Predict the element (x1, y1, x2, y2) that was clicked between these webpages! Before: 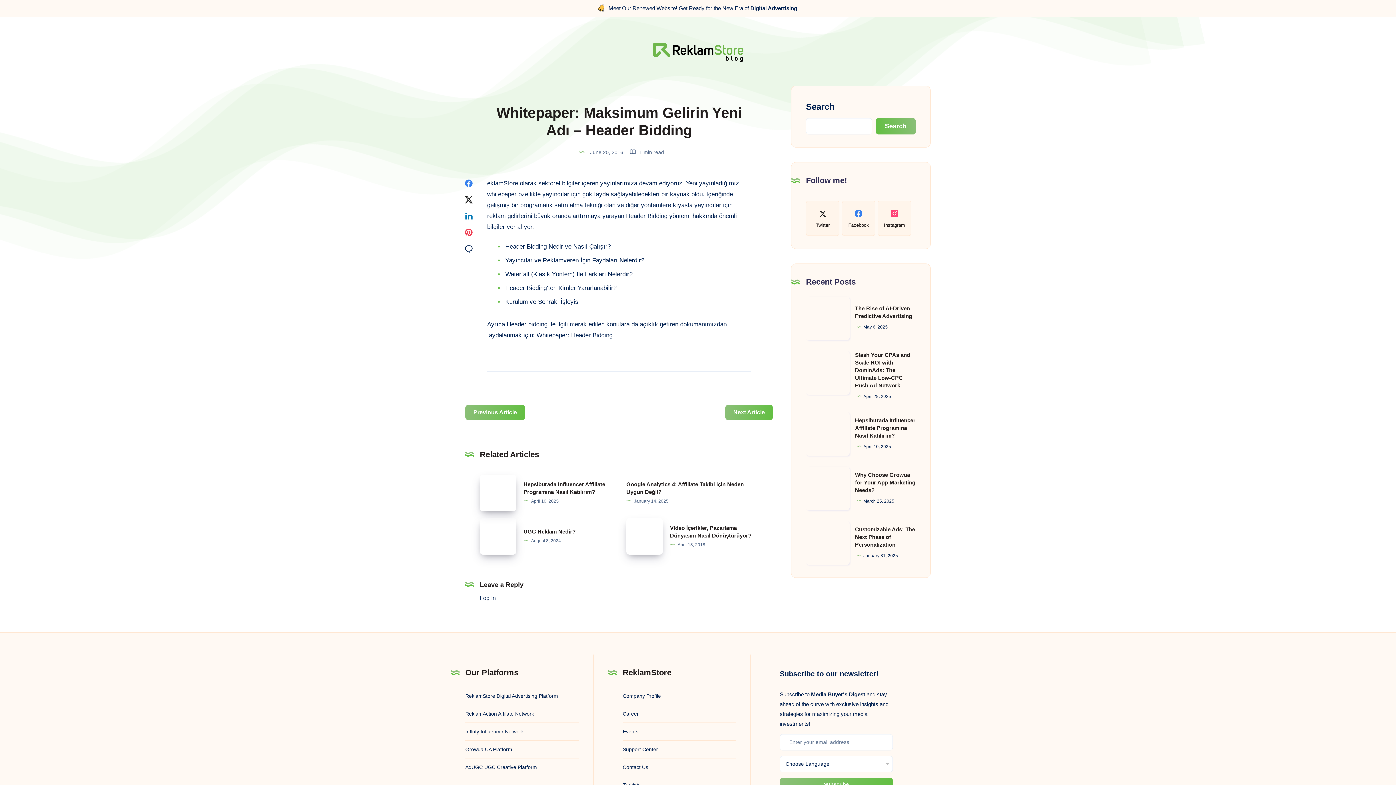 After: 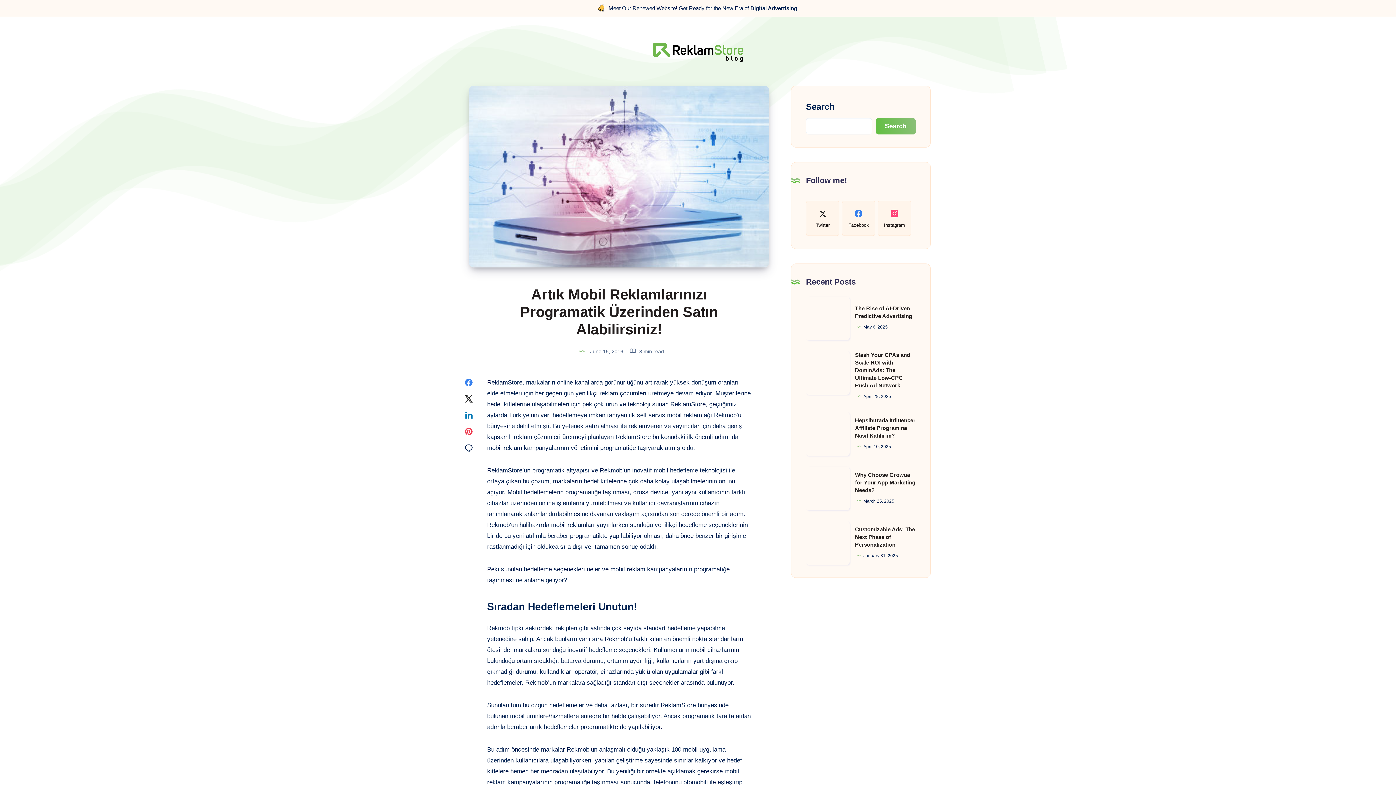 Action: bbox: (465, 404, 525, 420) label: Previous Article